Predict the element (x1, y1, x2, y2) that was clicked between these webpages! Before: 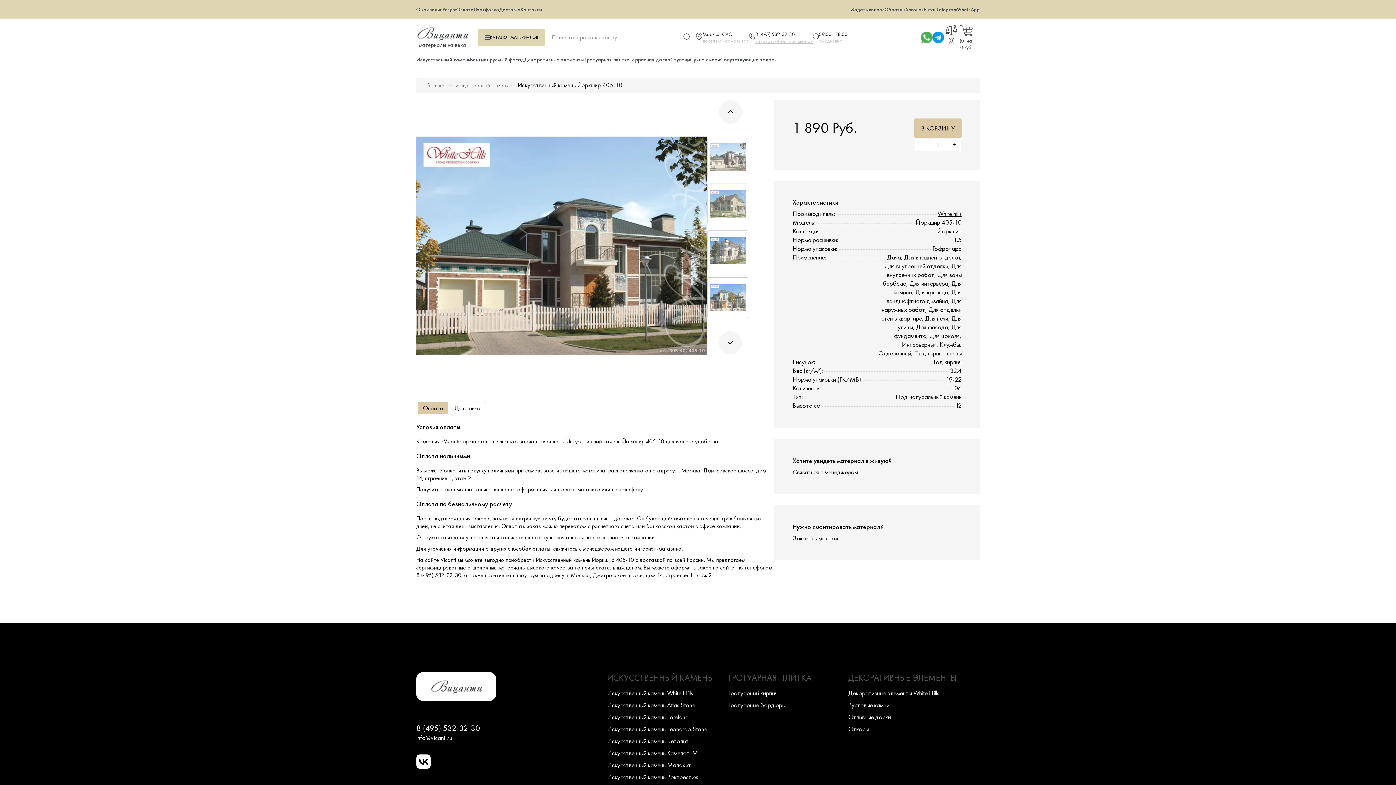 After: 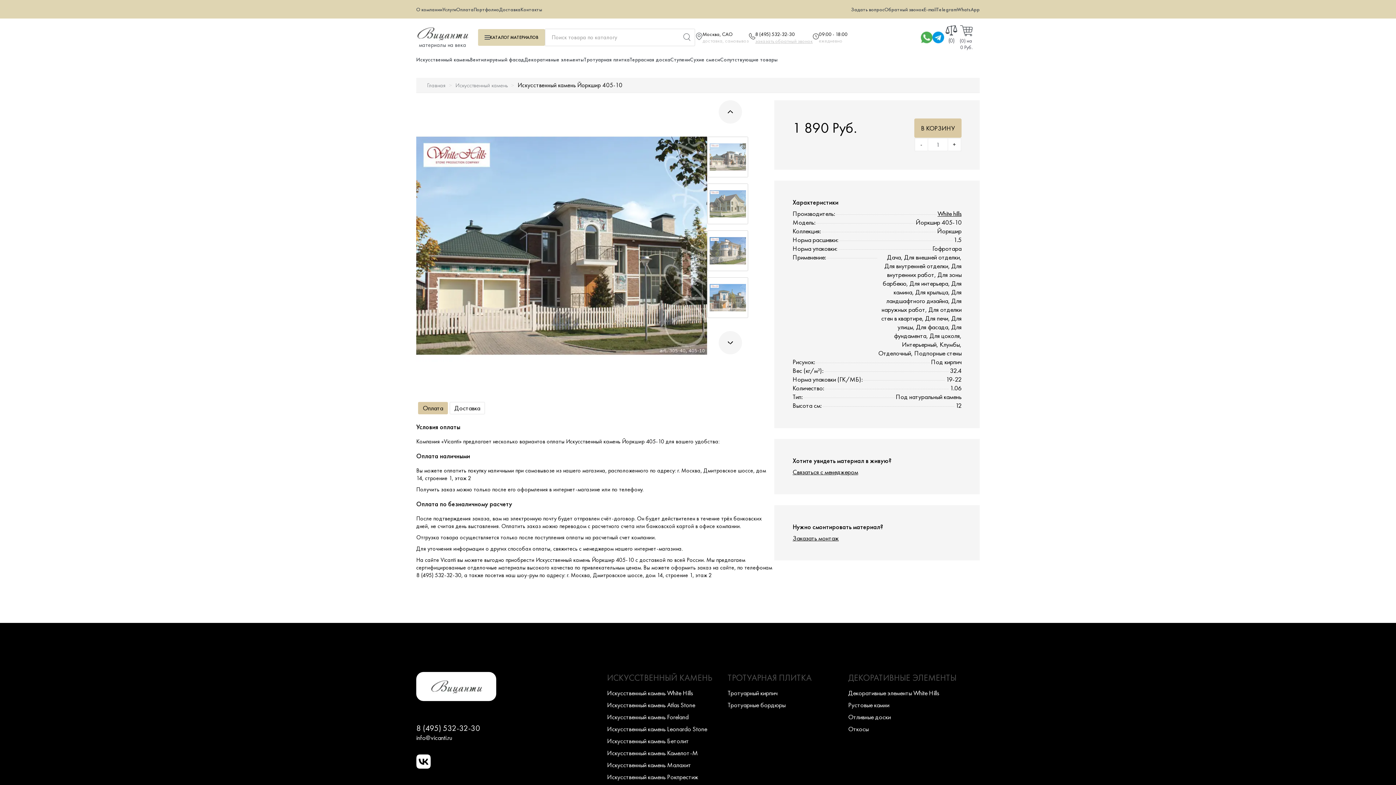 Action: bbox: (921, 31, 932, 43)